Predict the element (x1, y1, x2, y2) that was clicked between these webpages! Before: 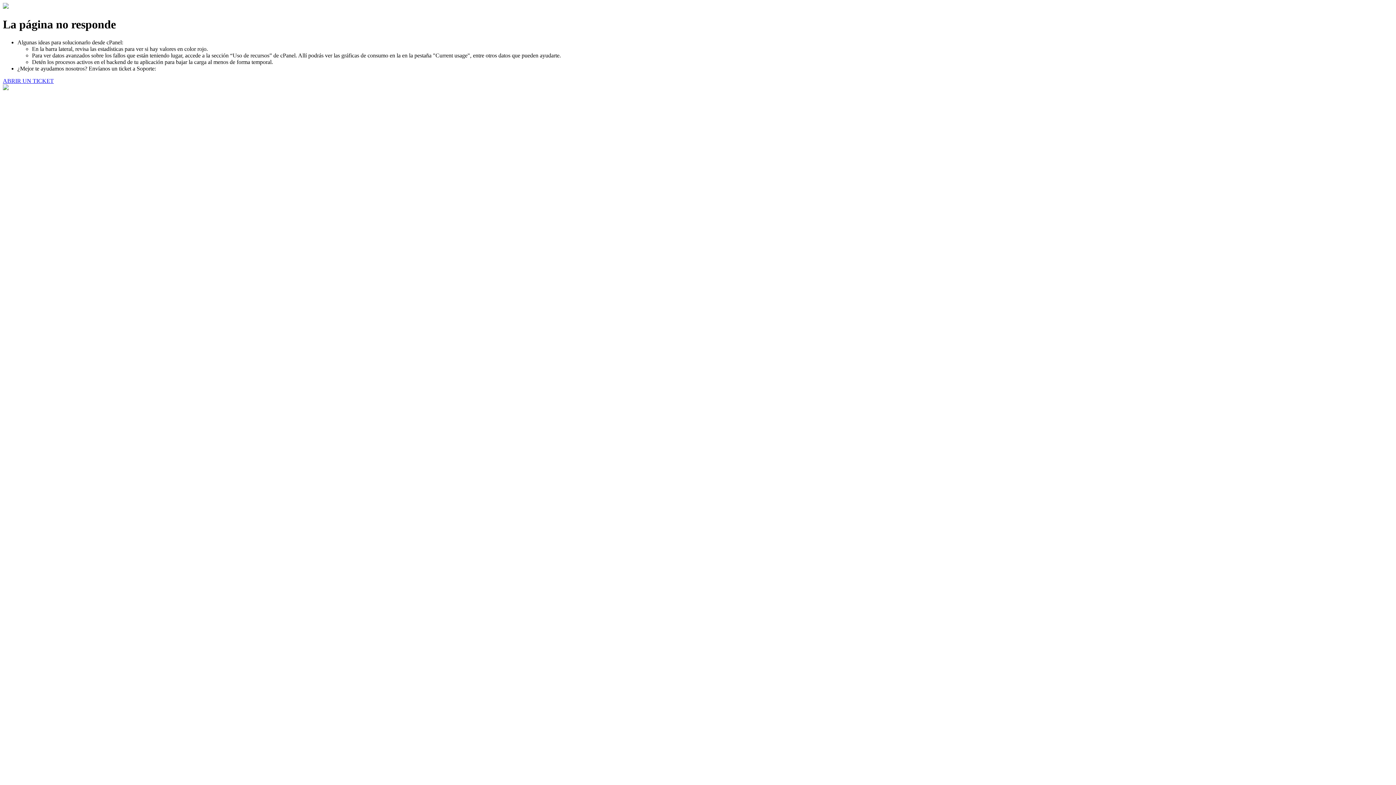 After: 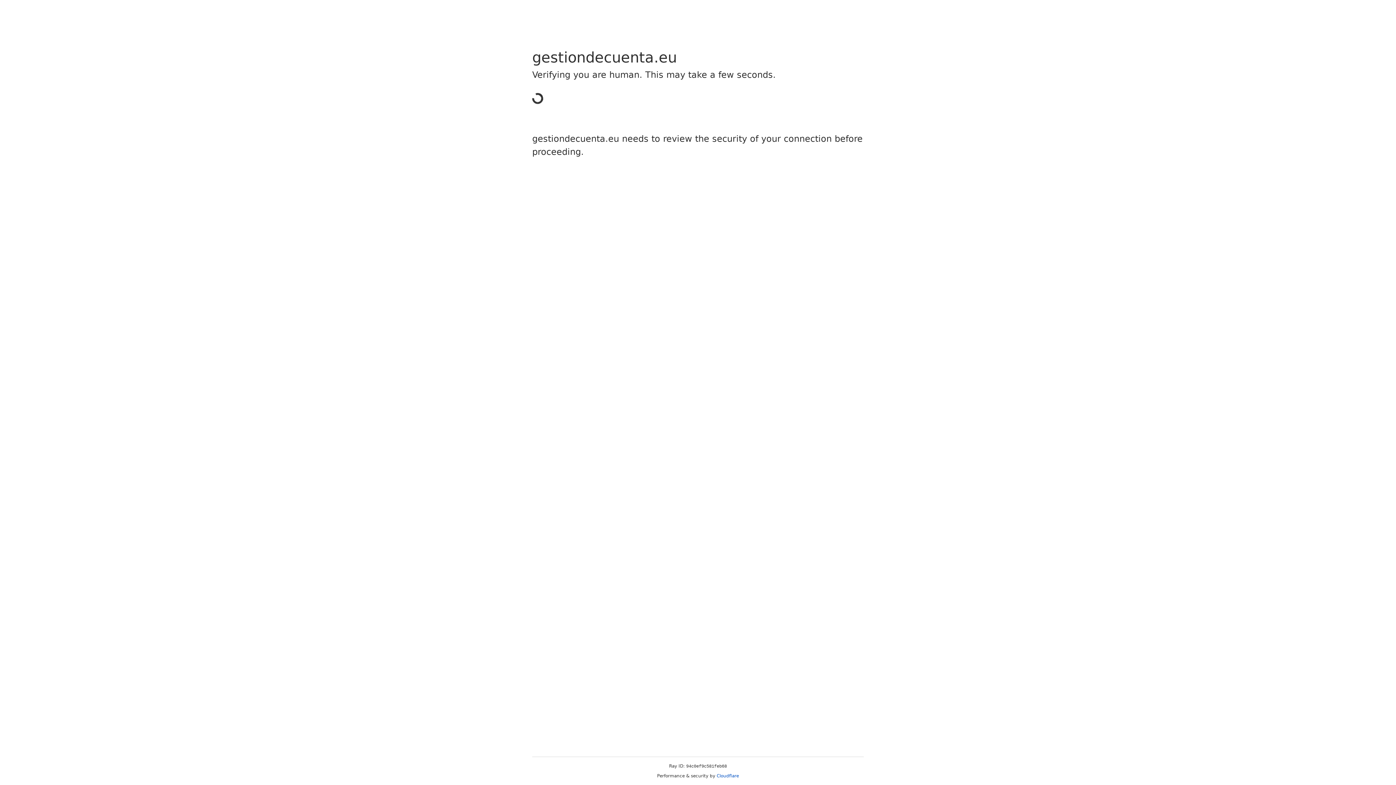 Action: label: ABRIR UN TICKET bbox: (2, 77, 53, 83)